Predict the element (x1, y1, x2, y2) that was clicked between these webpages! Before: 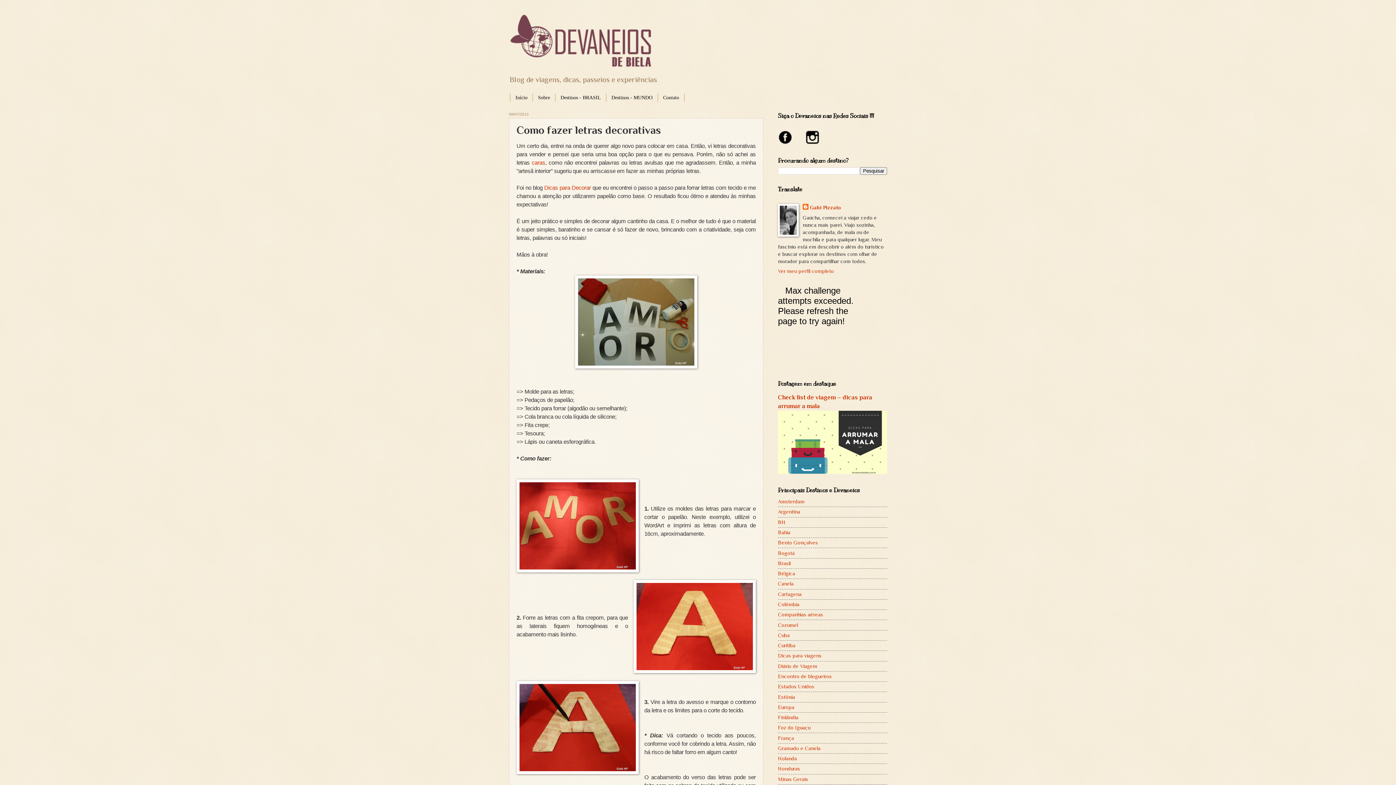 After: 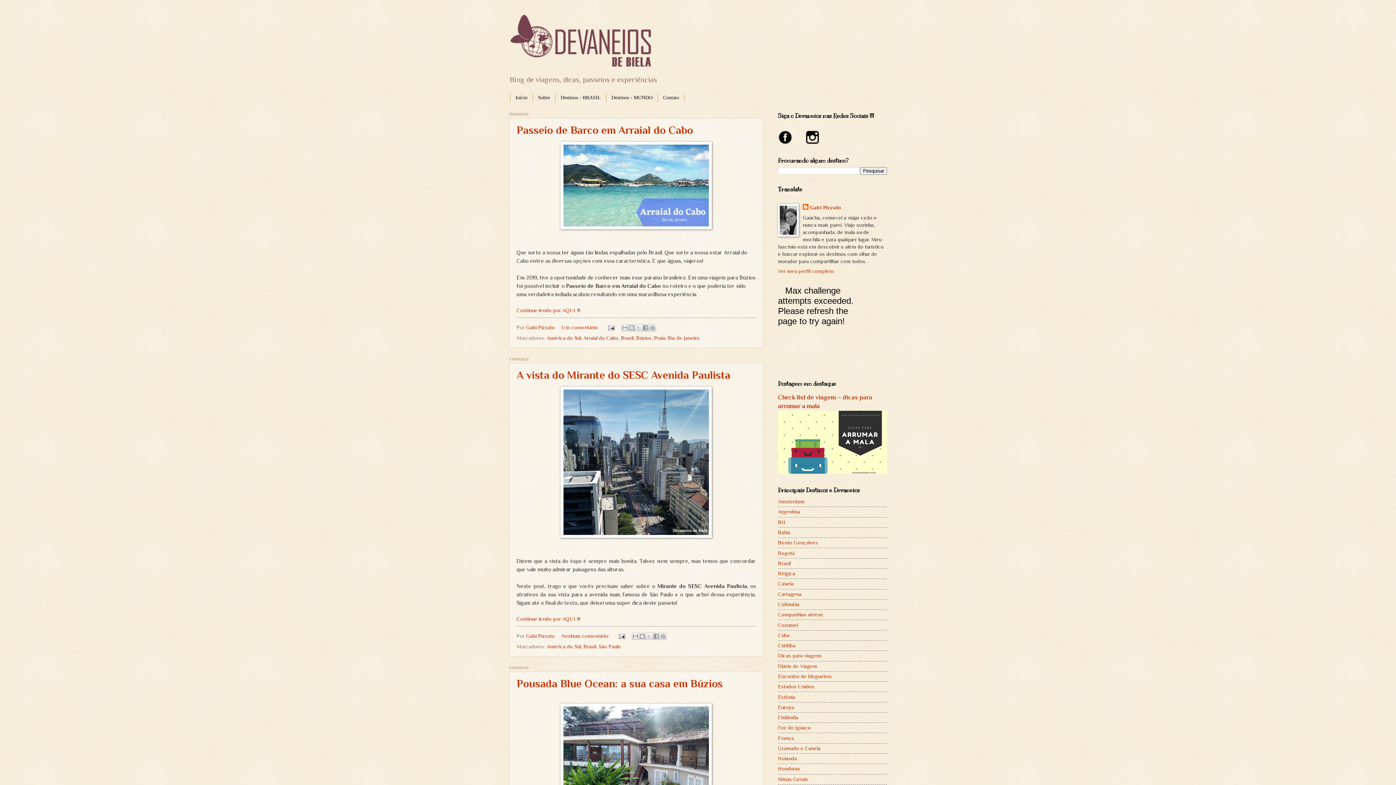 Action: bbox: (510, 93, 533, 101) label: Início